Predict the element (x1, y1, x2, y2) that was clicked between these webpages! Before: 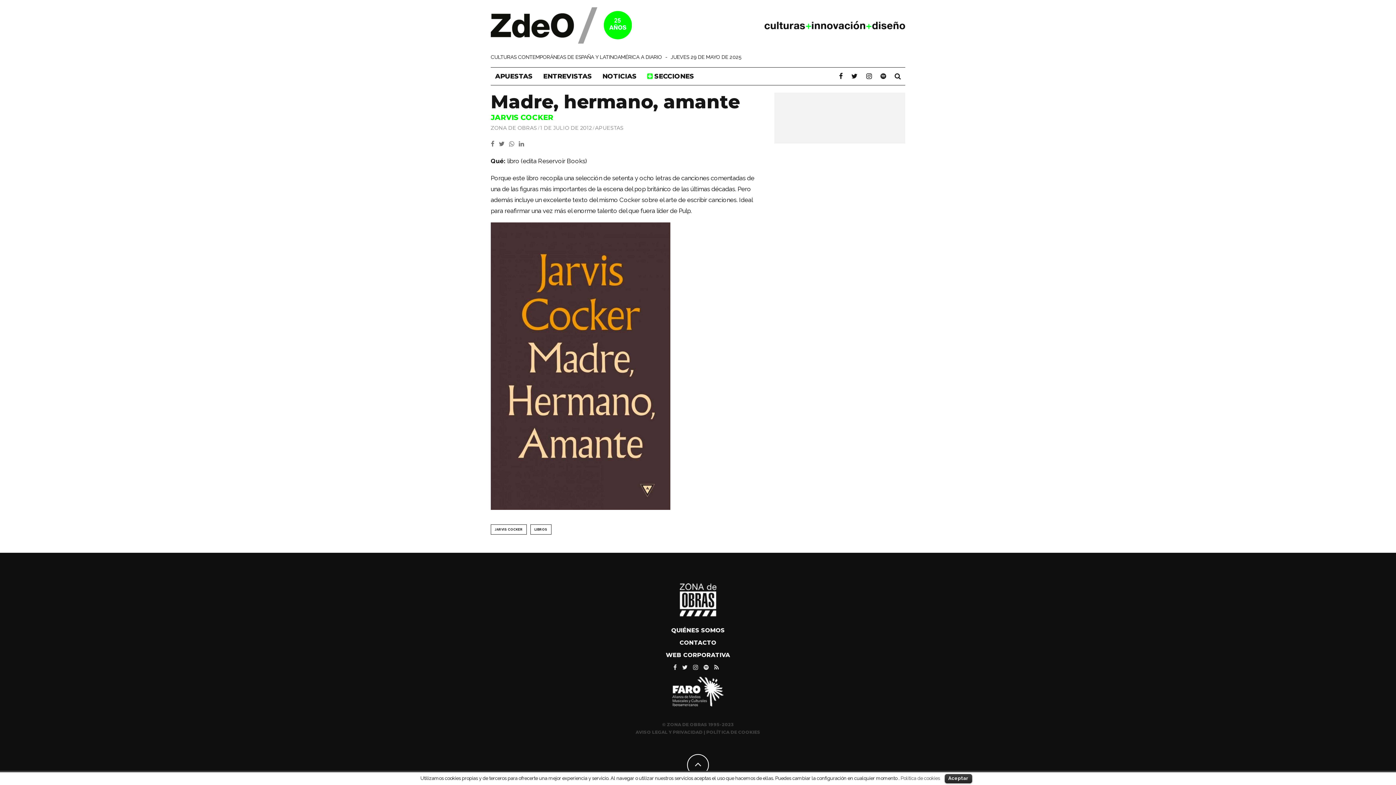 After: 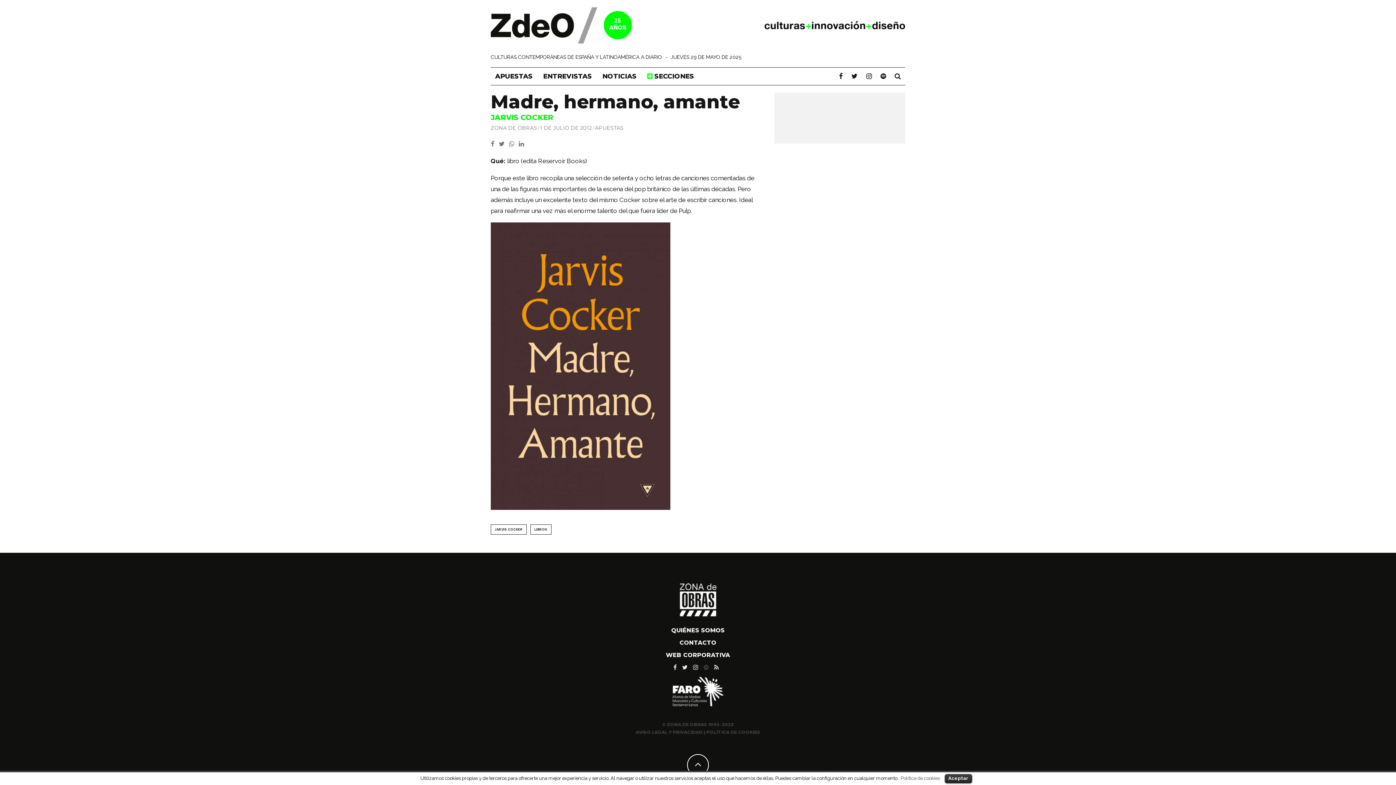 Action: bbox: (703, 664, 712, 671)